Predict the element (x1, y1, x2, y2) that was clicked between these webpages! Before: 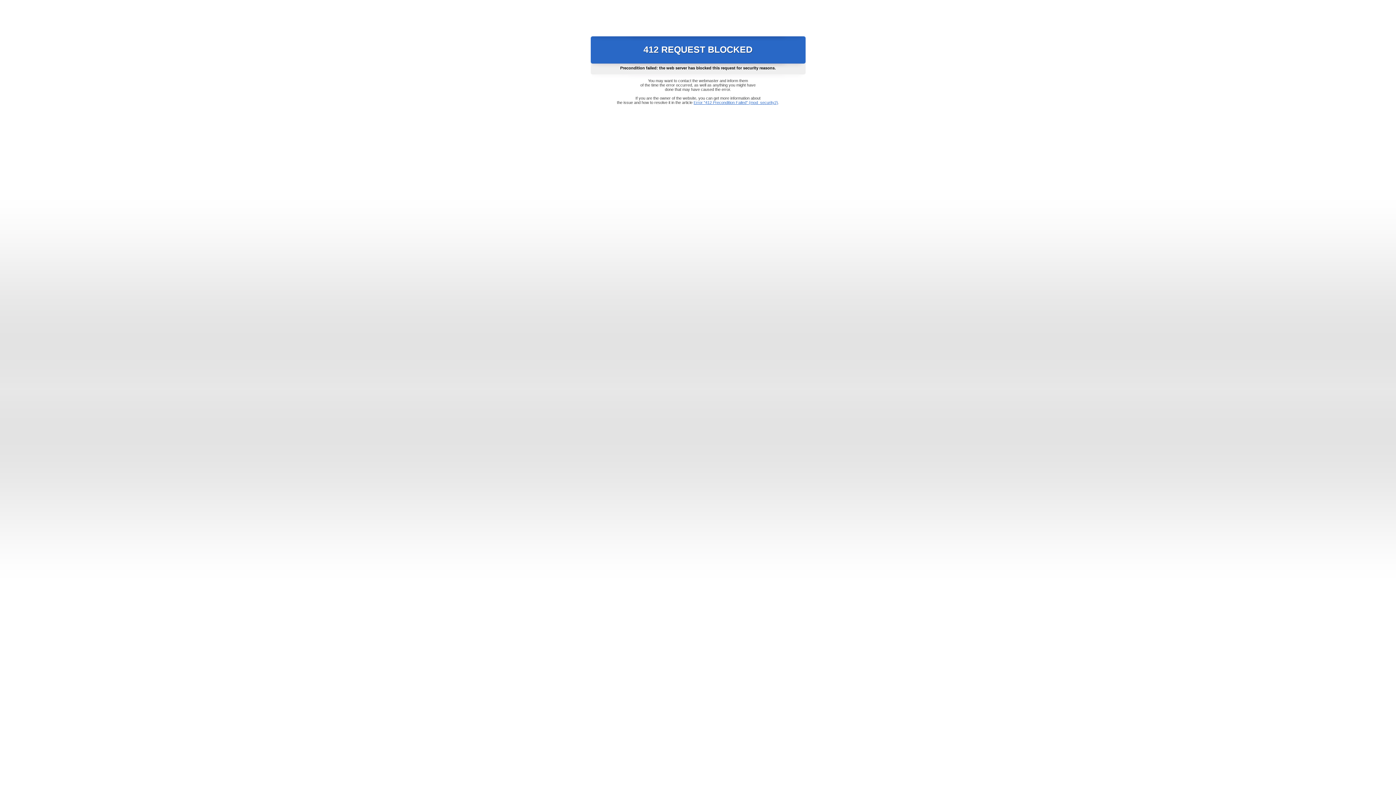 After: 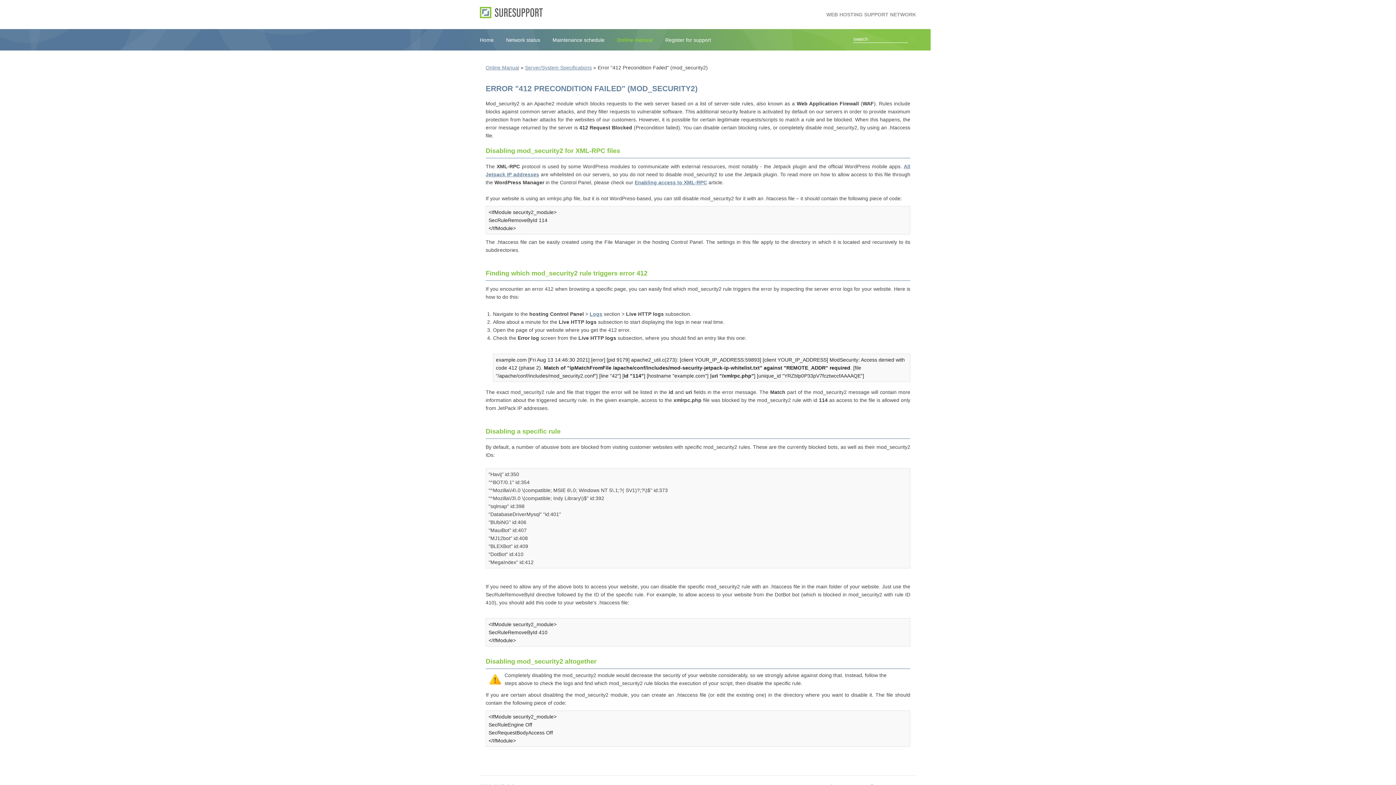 Action: label: Error "412 Precondition Failed" (mod_security2) bbox: (693, 100, 778, 104)